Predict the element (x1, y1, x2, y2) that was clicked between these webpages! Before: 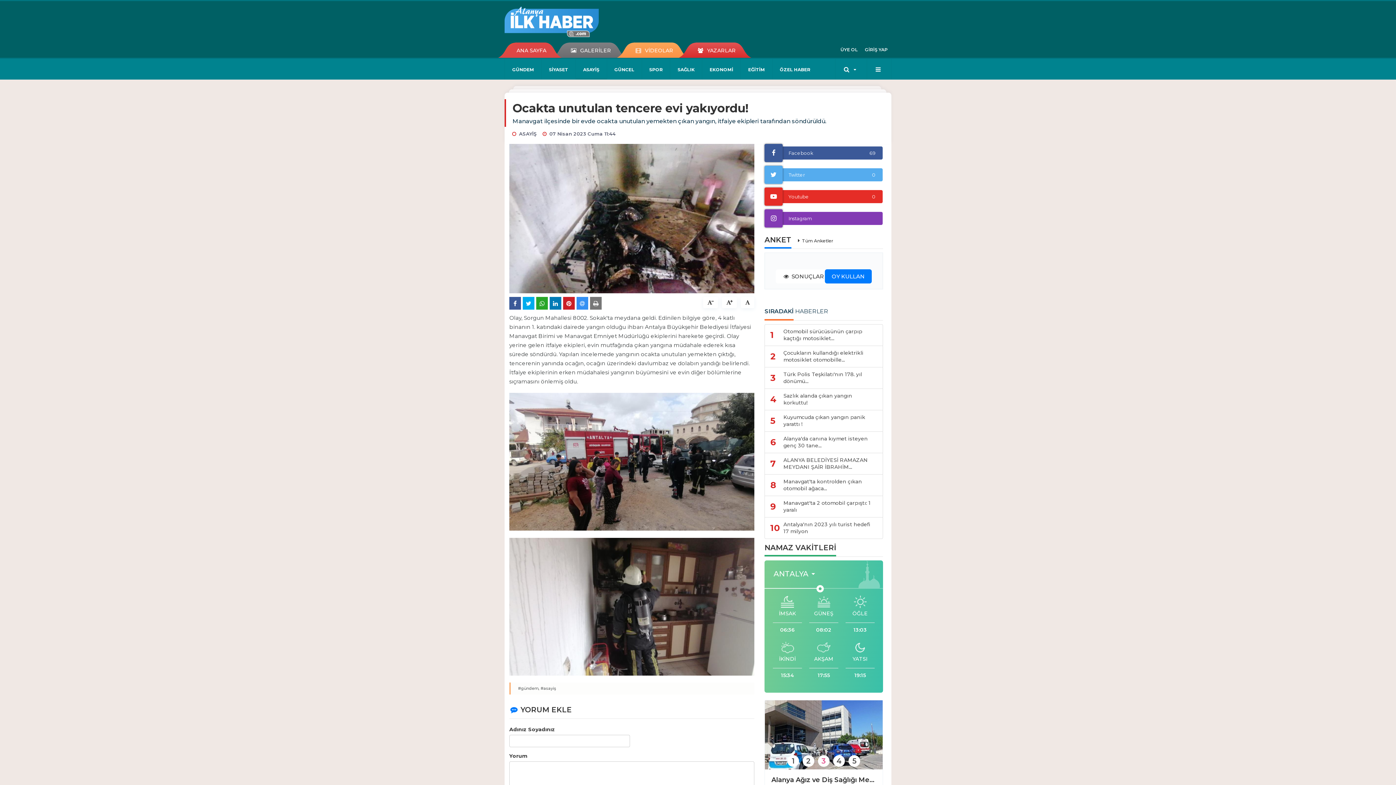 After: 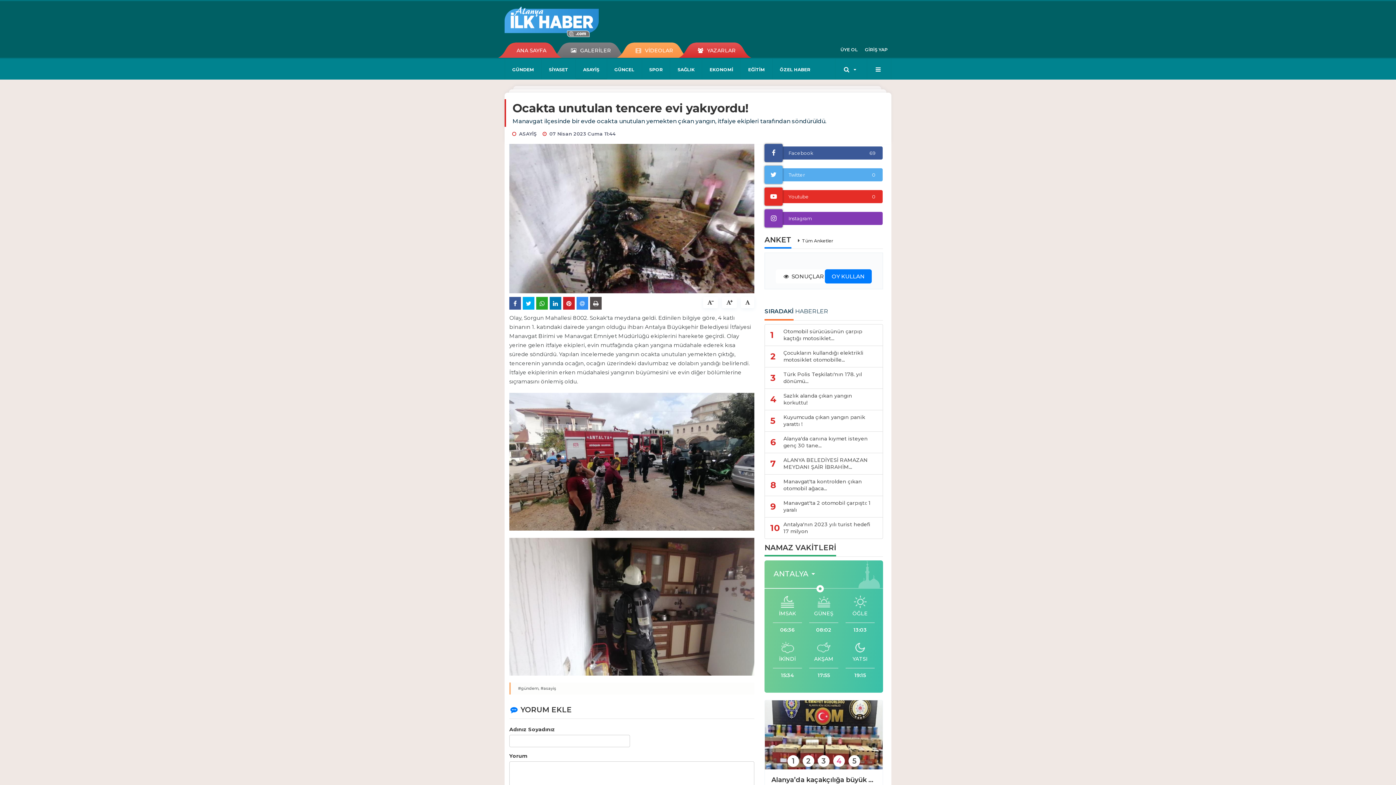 Action: bbox: (590, 297, 601, 309)